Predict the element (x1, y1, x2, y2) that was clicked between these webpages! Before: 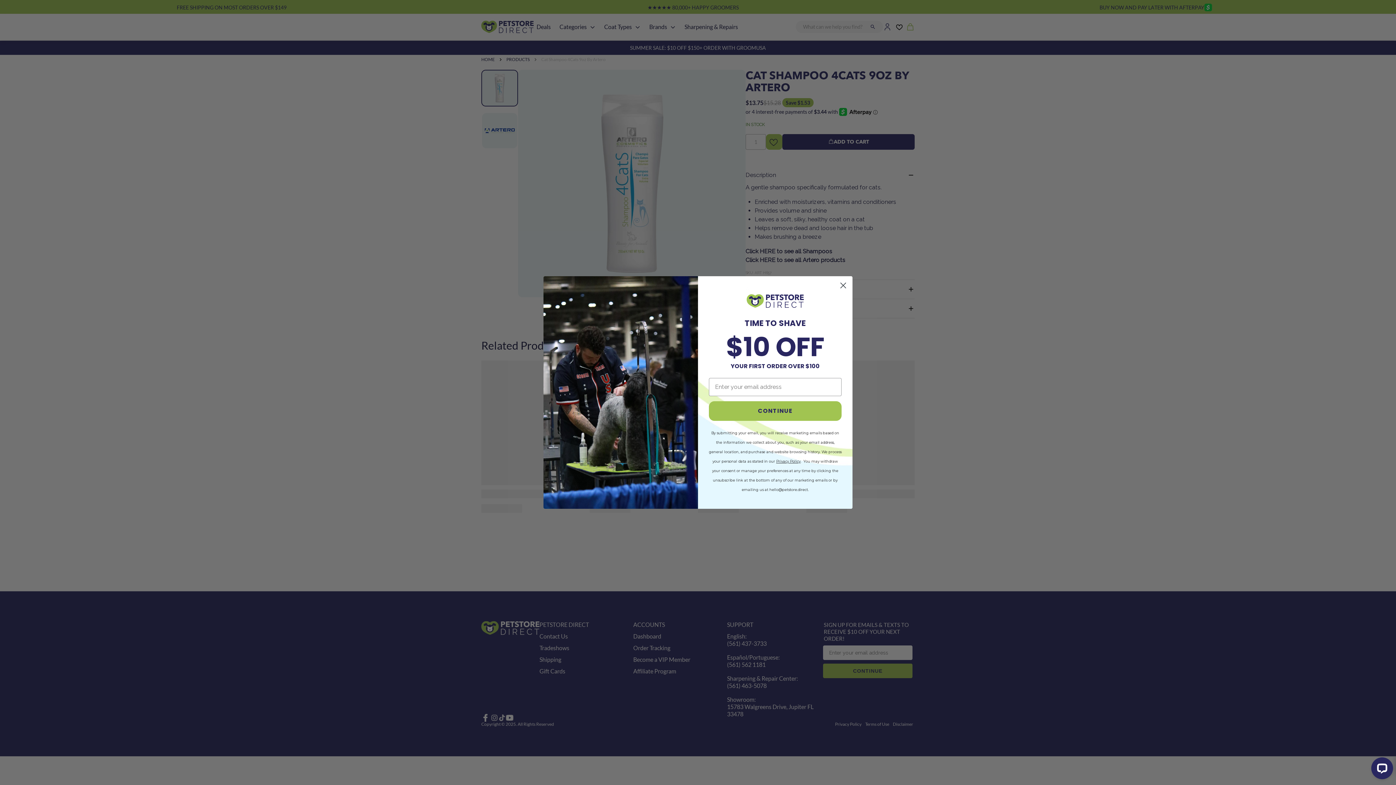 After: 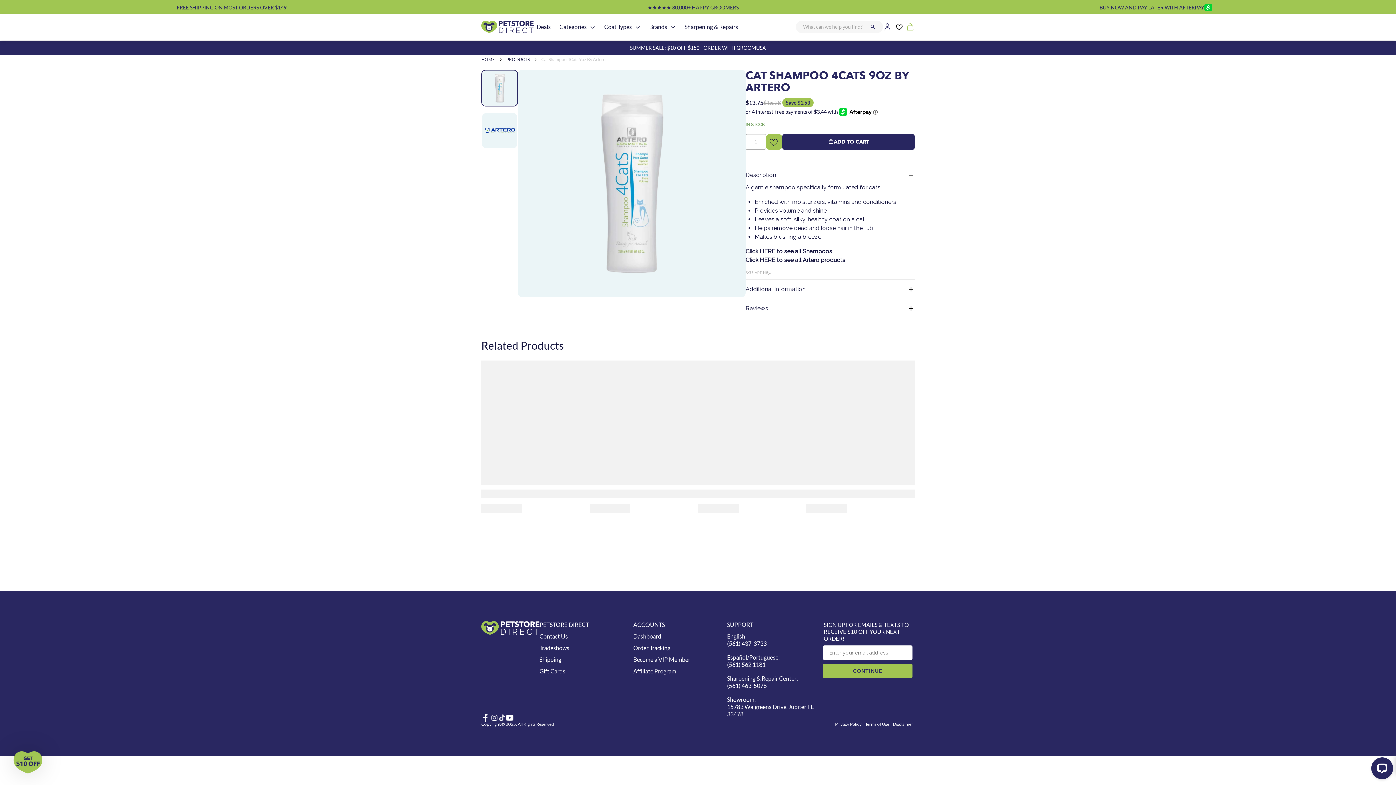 Action: bbox: (837, 279, 849, 292) label: Close dialog